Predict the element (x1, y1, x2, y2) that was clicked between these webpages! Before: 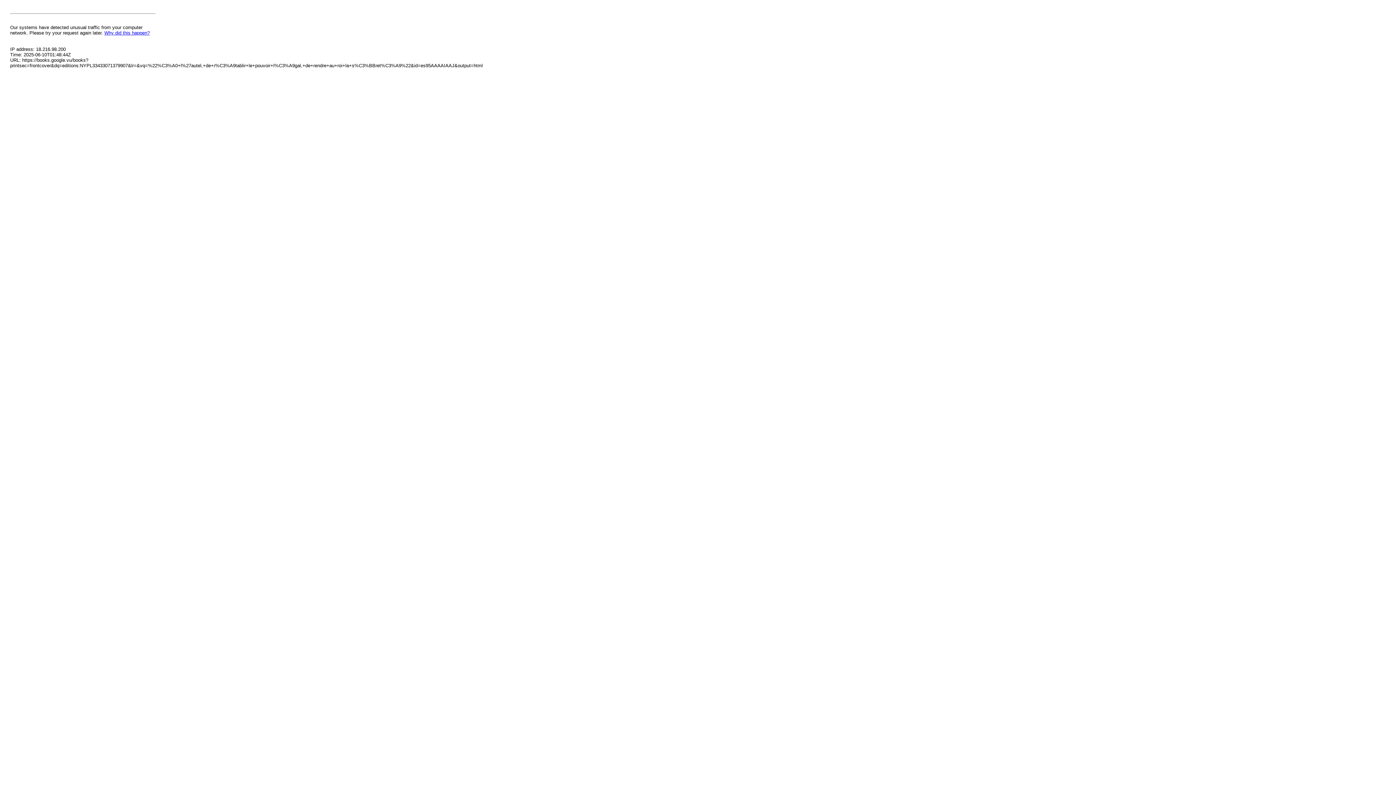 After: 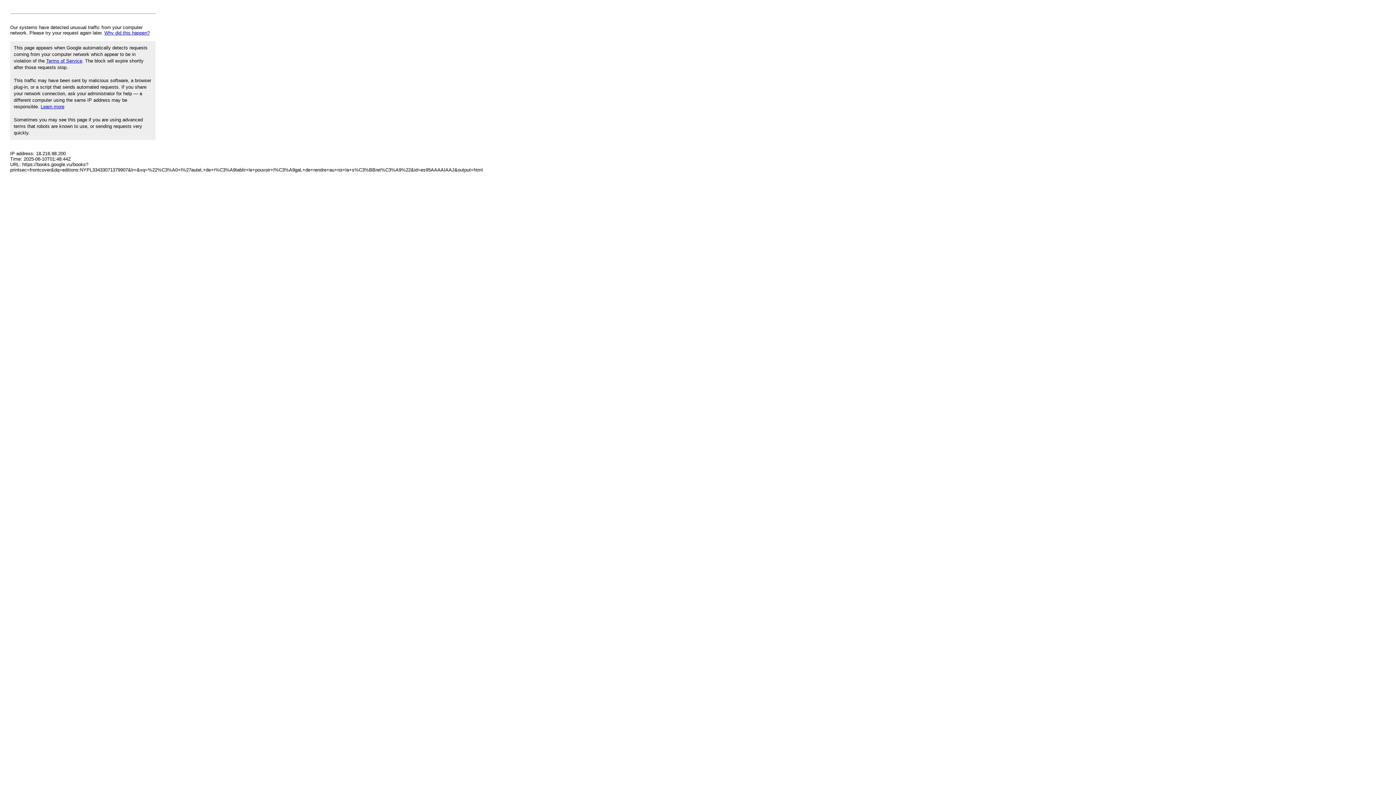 Action: label: Why did this happen? bbox: (104, 30, 149, 35)